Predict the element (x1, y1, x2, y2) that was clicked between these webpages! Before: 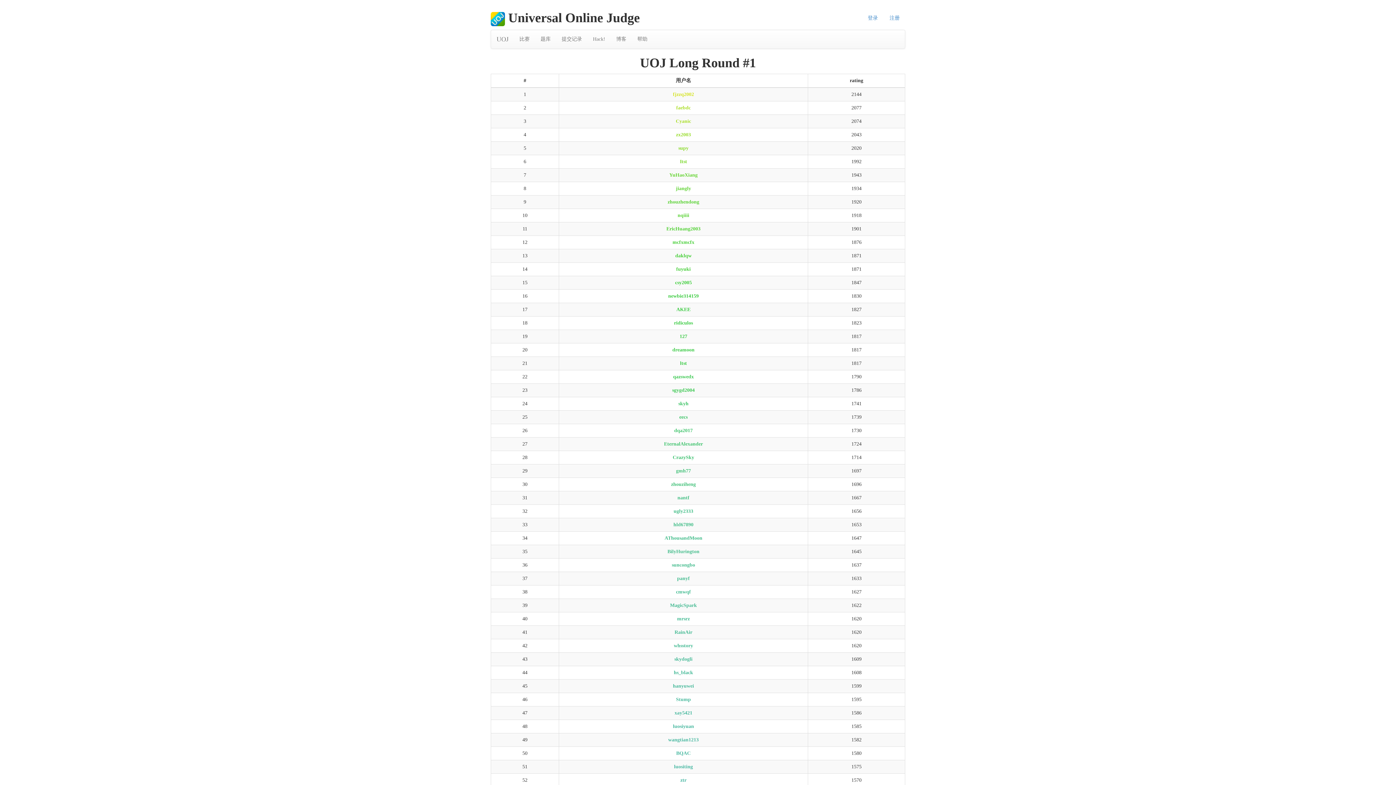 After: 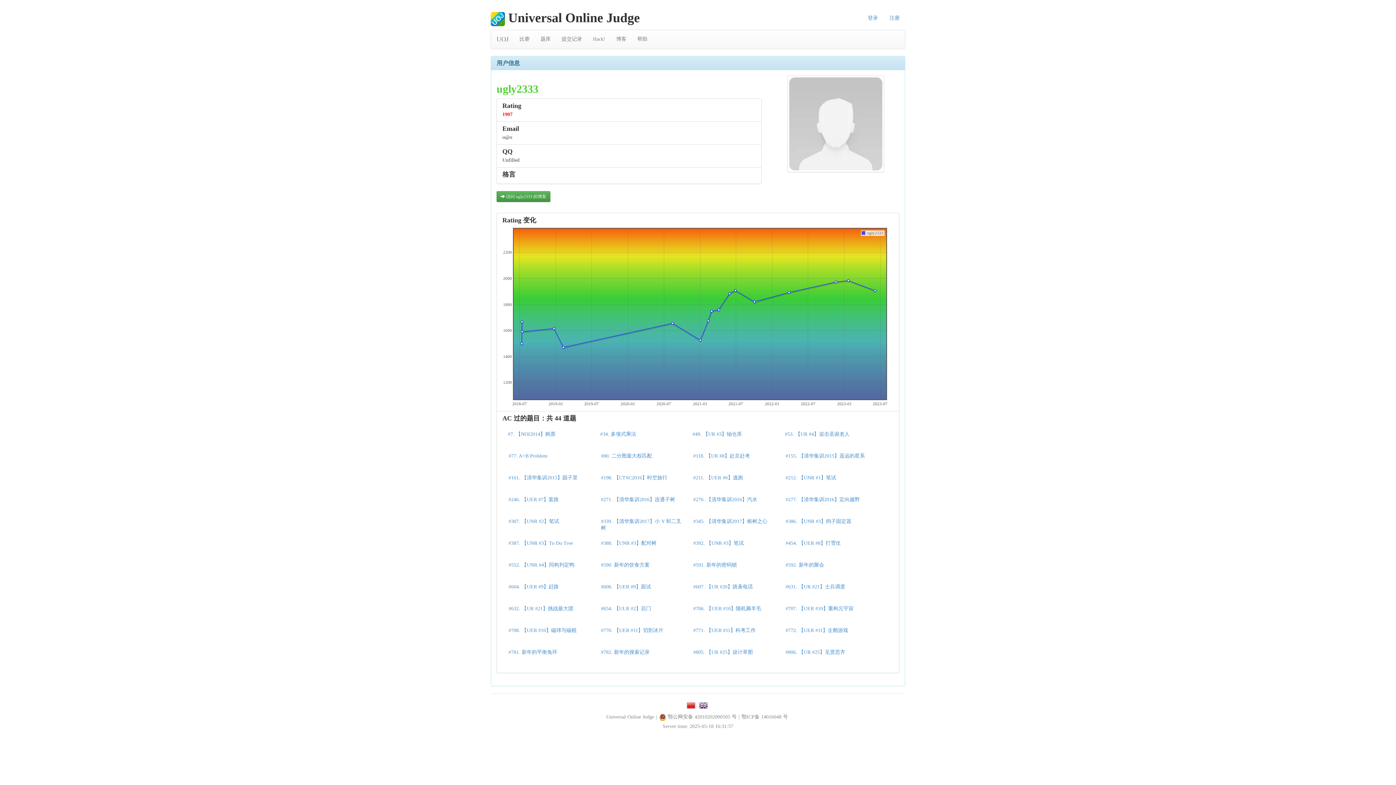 Action: bbox: (673, 508, 693, 514) label: ugly2333